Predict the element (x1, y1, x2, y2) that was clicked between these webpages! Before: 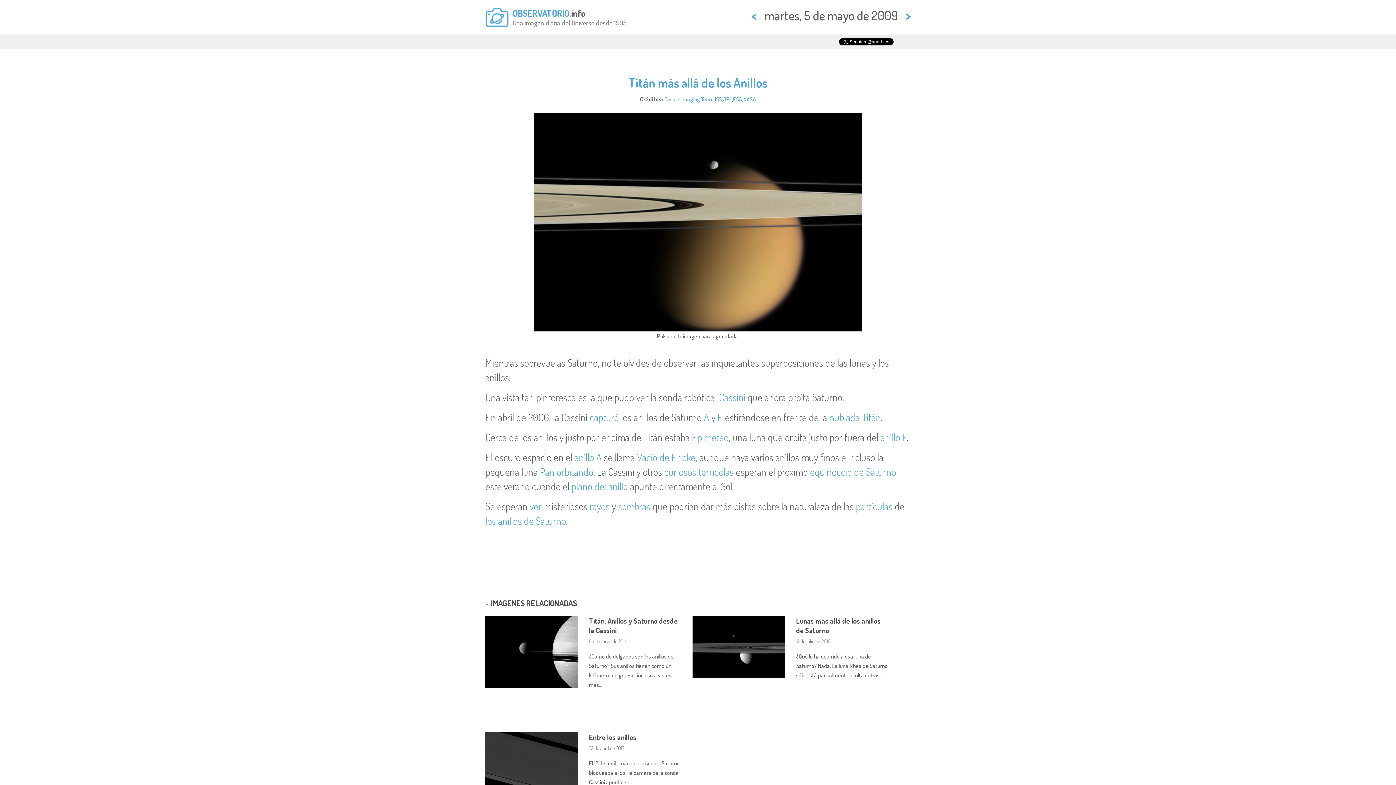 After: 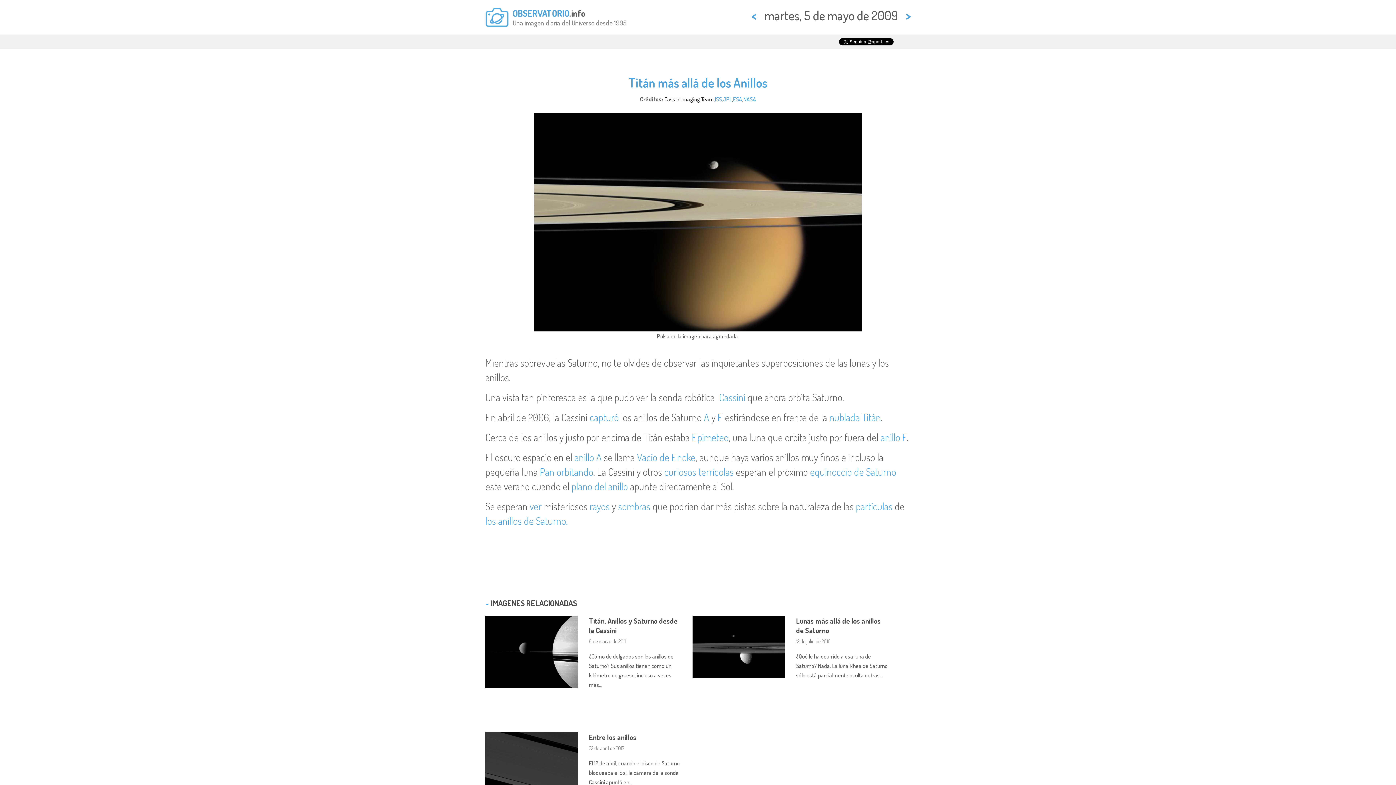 Action: label: Cassini Imaging Team bbox: (664, 95, 714, 102)